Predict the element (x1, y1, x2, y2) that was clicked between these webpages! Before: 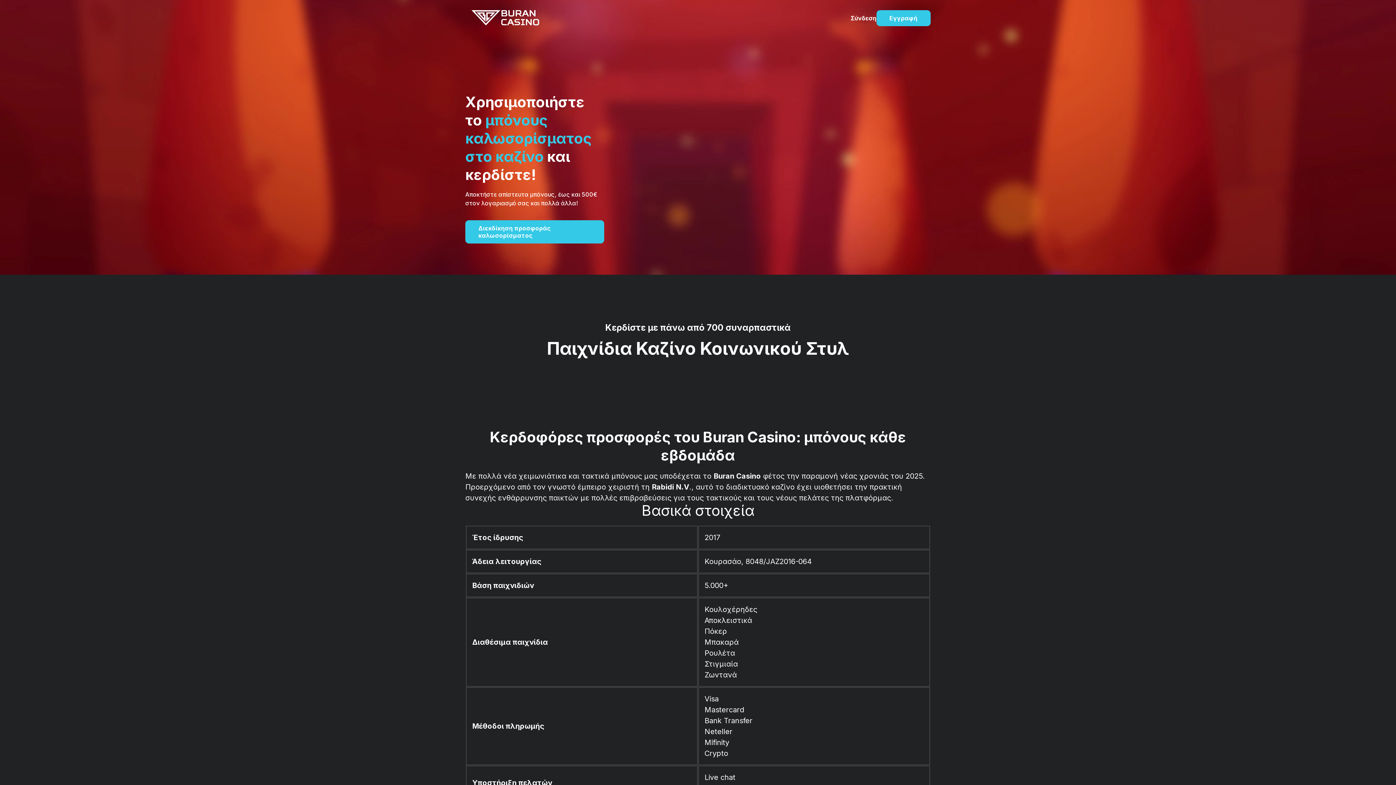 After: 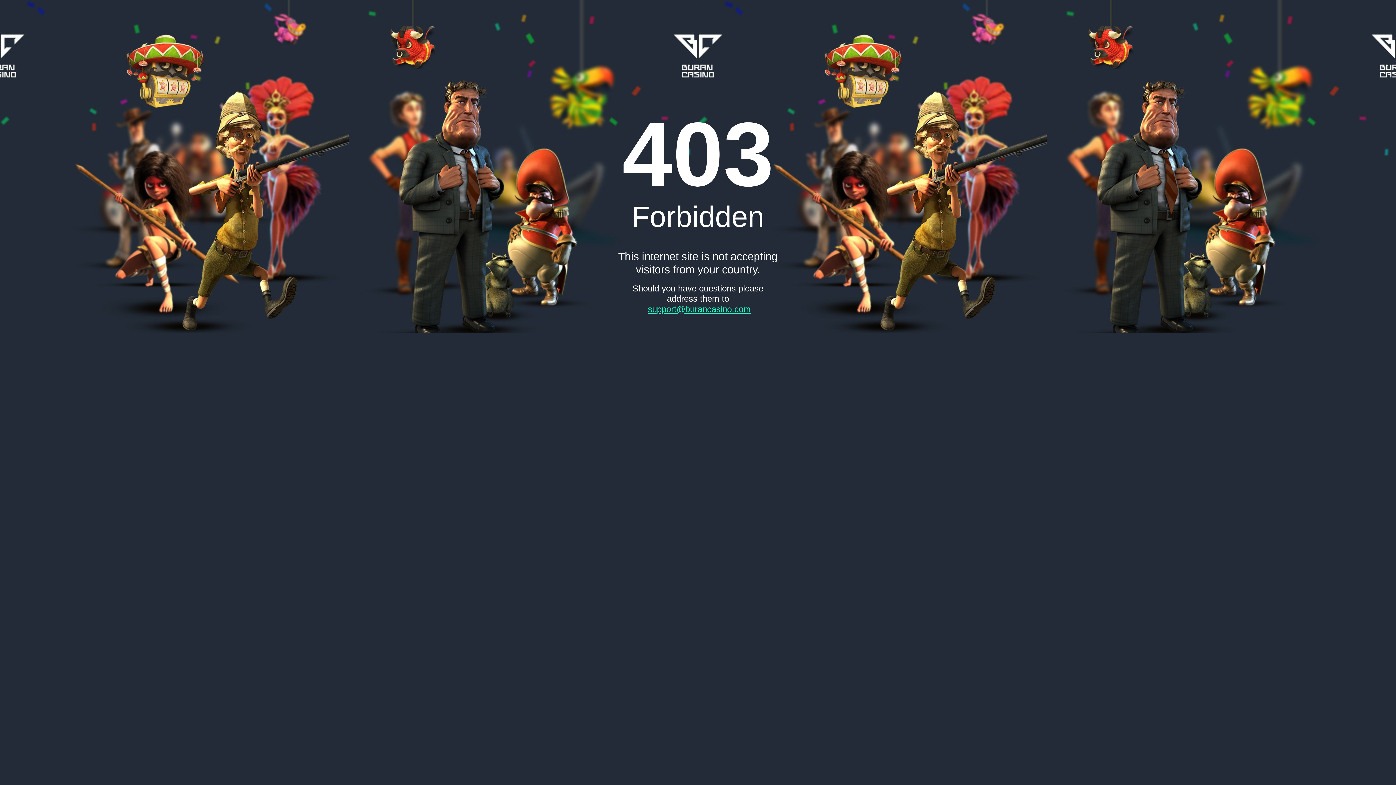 Action: label: Εγγραφή bbox: (876, 10, 930, 26)